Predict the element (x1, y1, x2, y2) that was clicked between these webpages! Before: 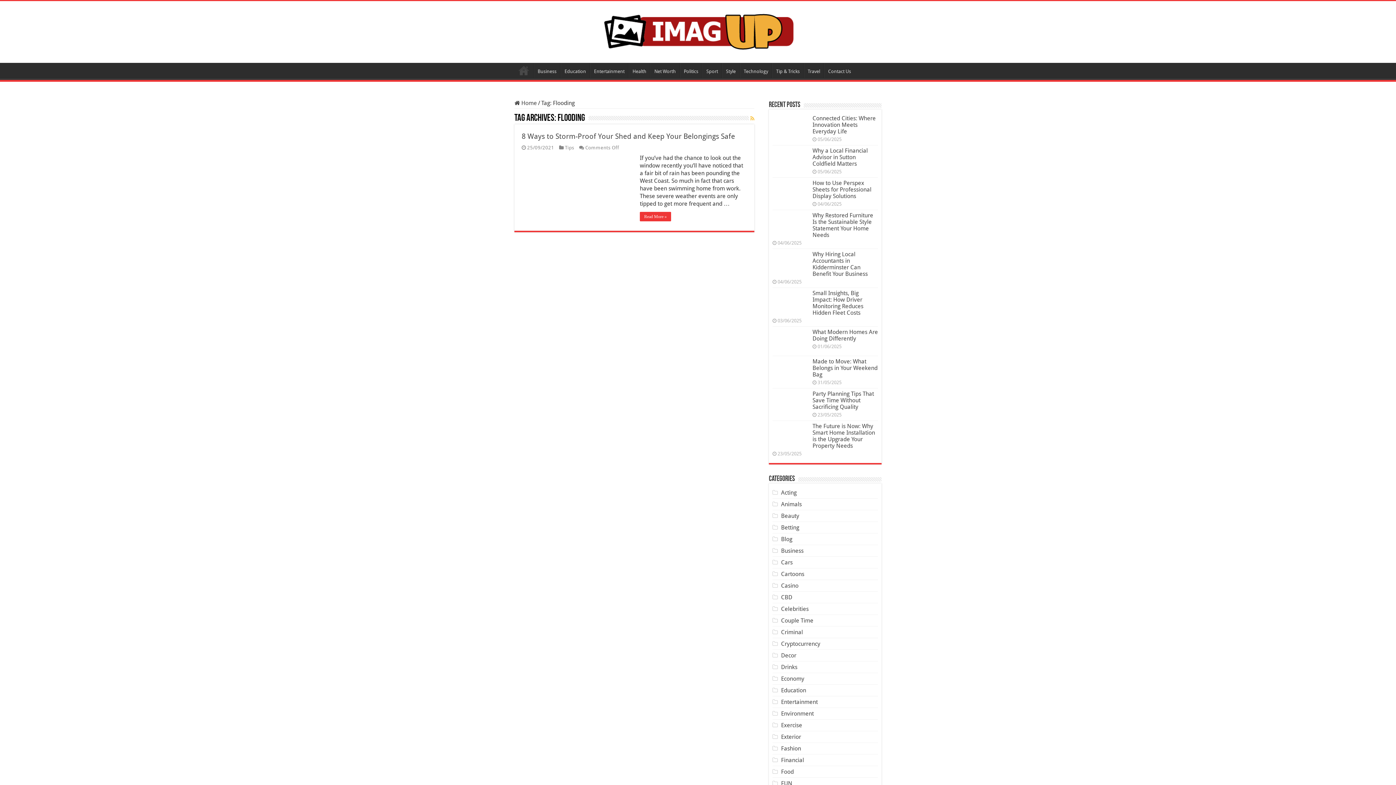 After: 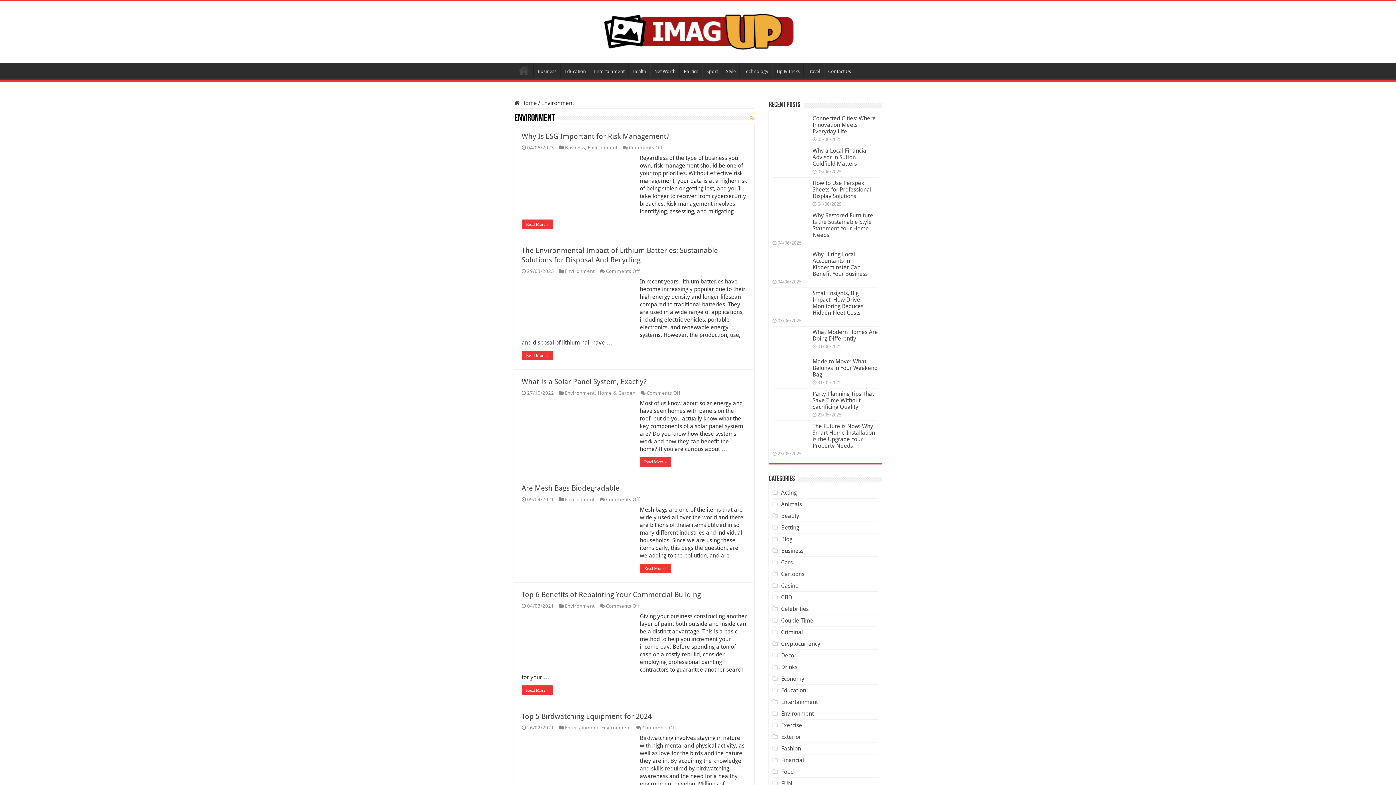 Action: label: Environment bbox: (781, 710, 813, 717)